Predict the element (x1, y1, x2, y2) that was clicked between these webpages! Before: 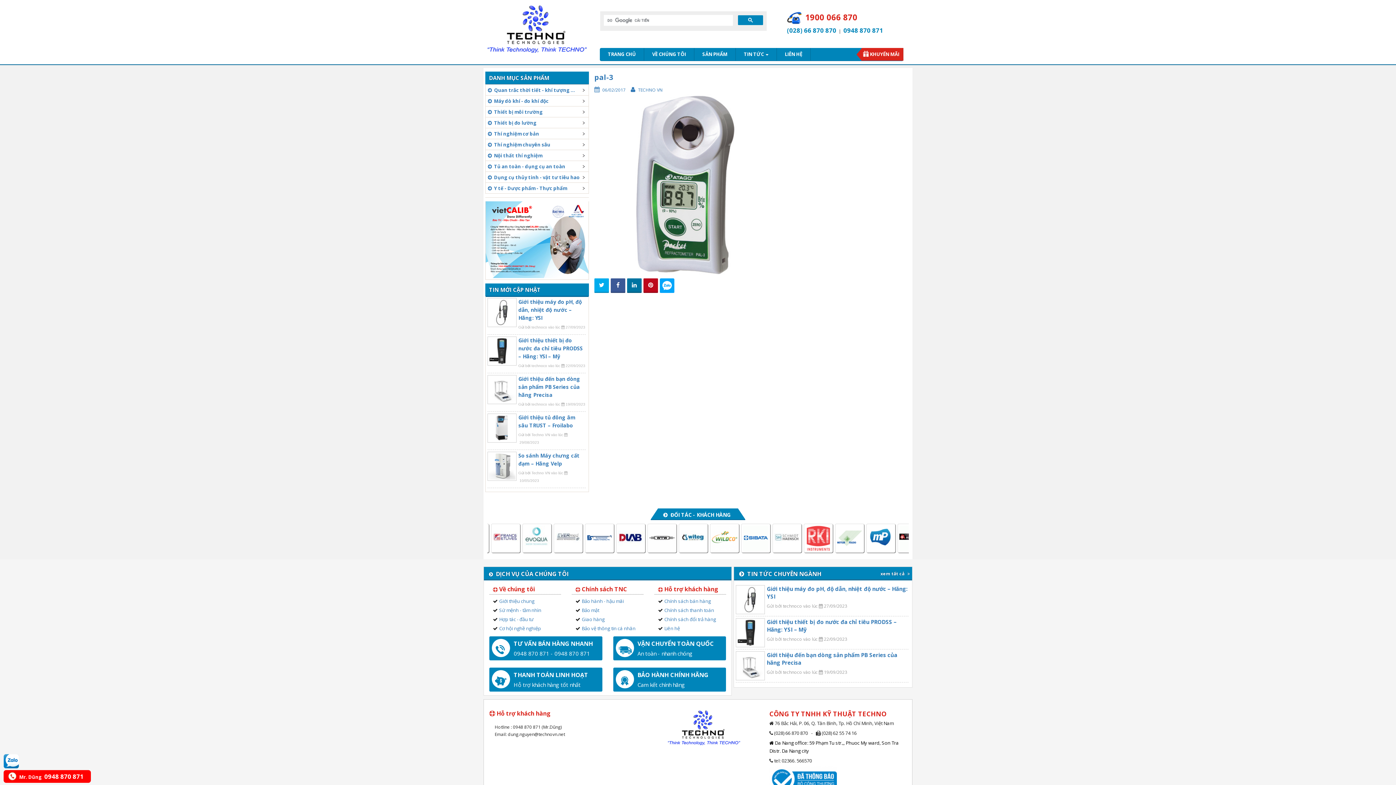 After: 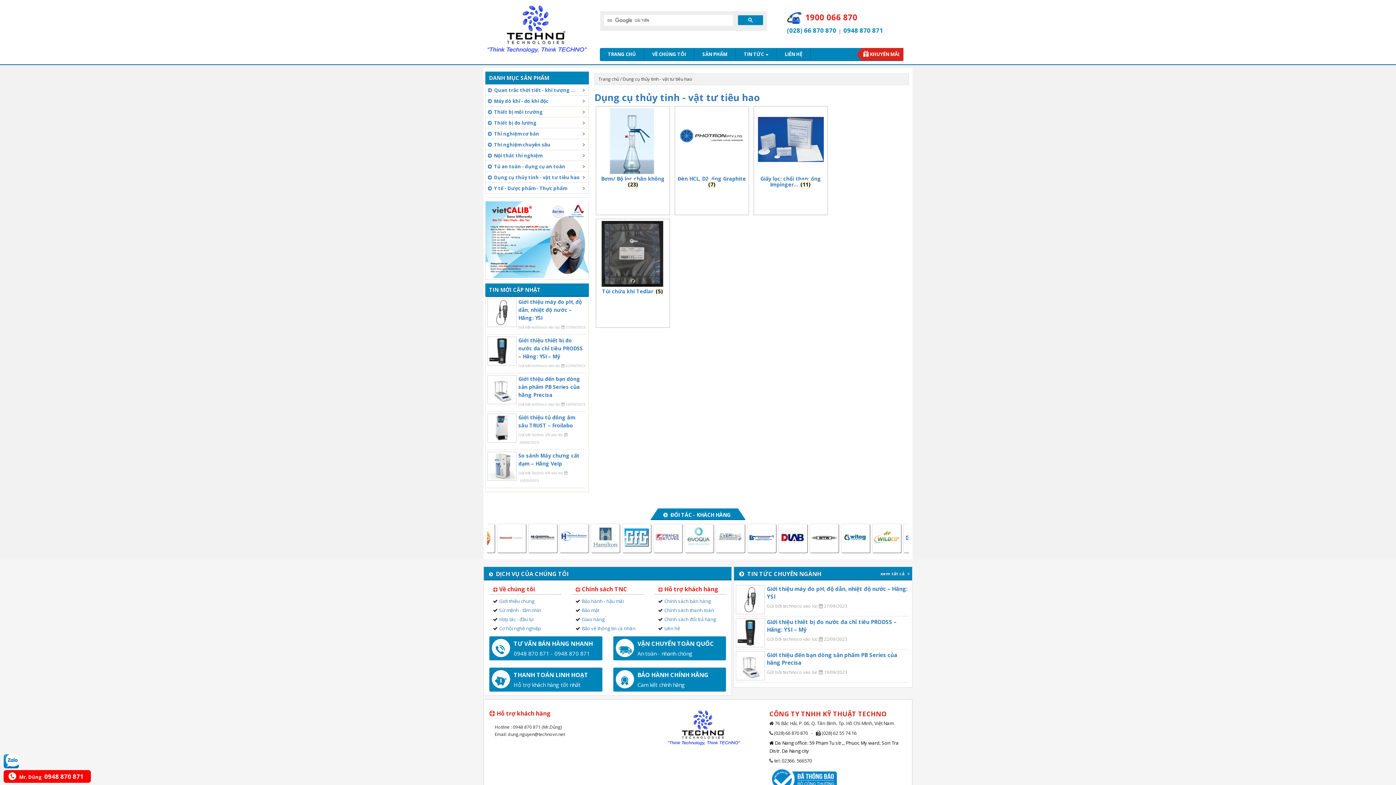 Action: label:   Dụng cụ thủy tinh - vật tư tiêu hao bbox: (485, 172, 588, 182)